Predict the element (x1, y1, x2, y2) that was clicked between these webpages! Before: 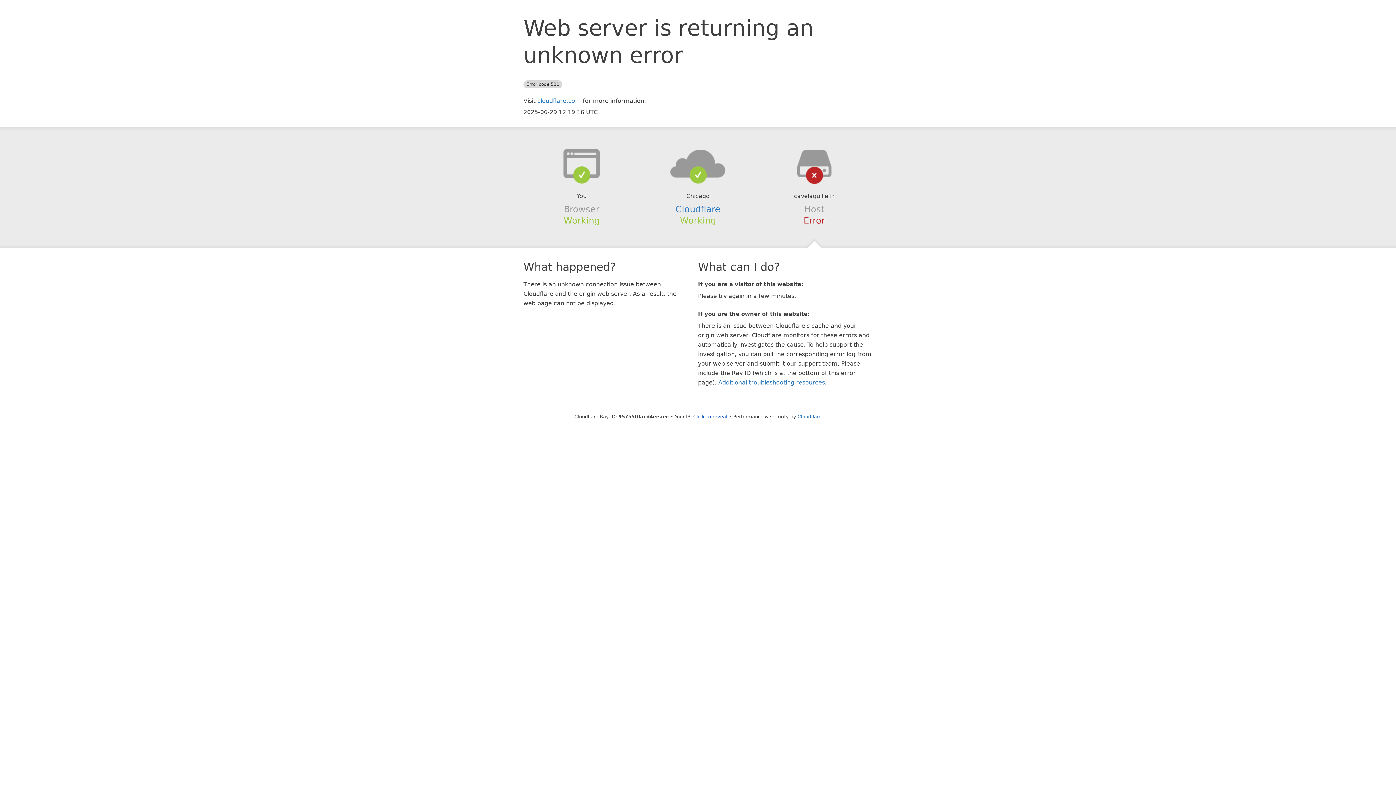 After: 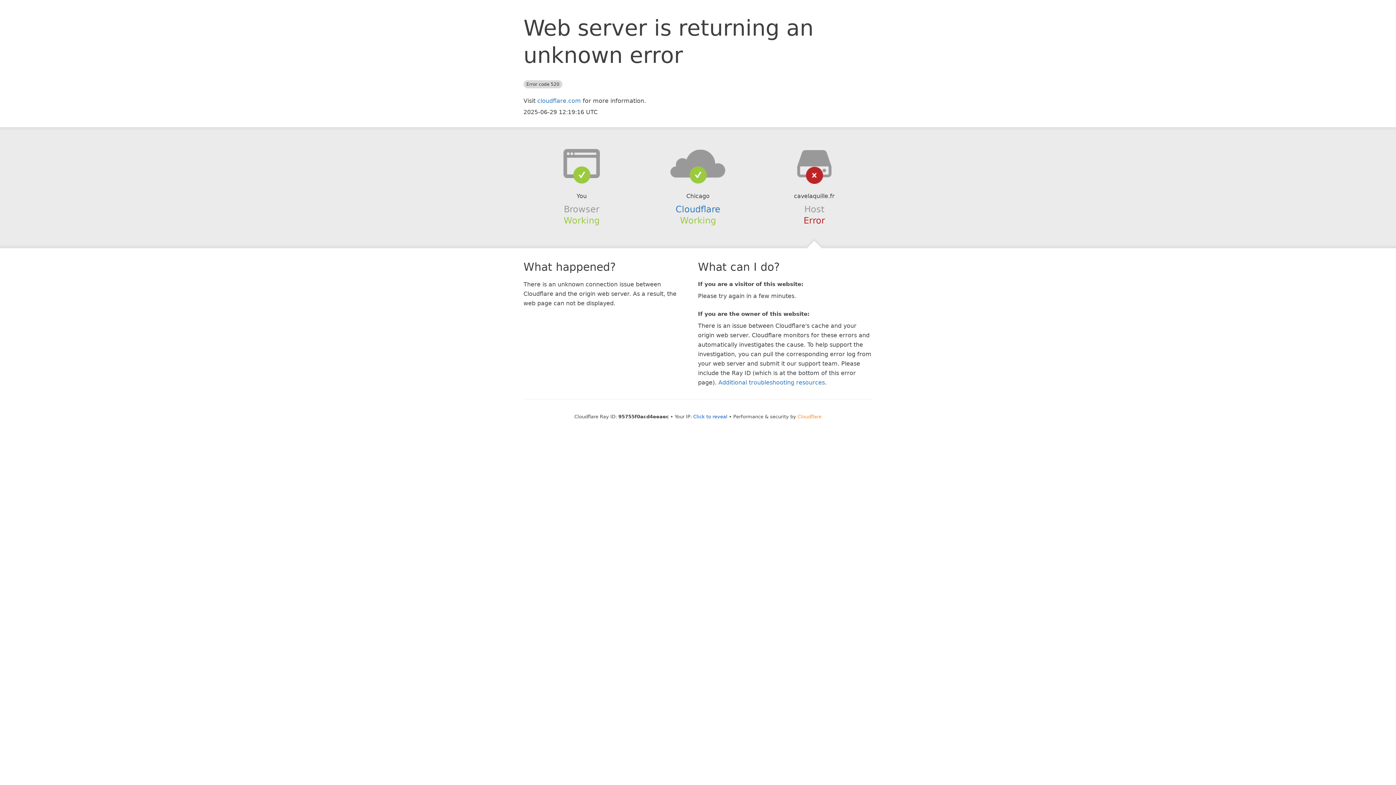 Action: label: Cloudflare bbox: (797, 414, 821, 419)